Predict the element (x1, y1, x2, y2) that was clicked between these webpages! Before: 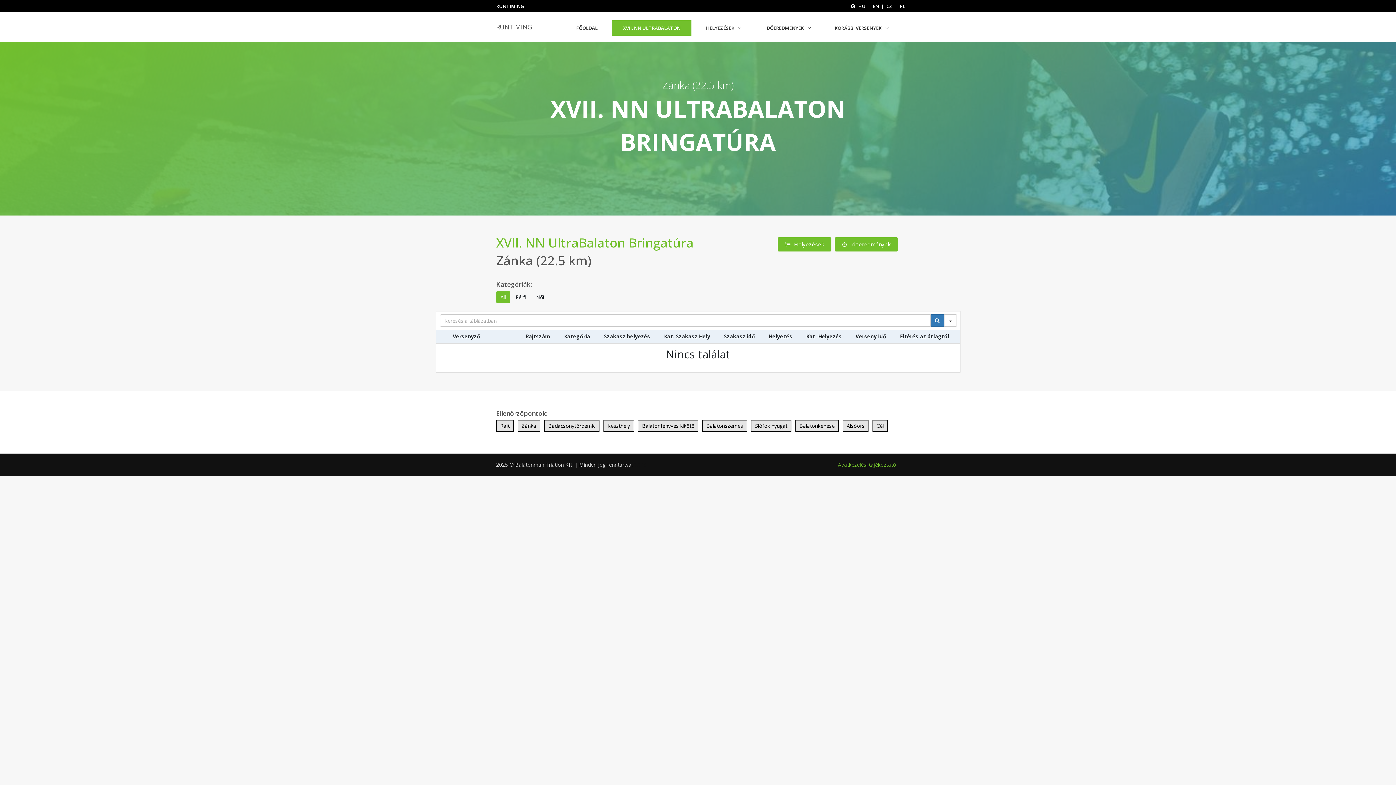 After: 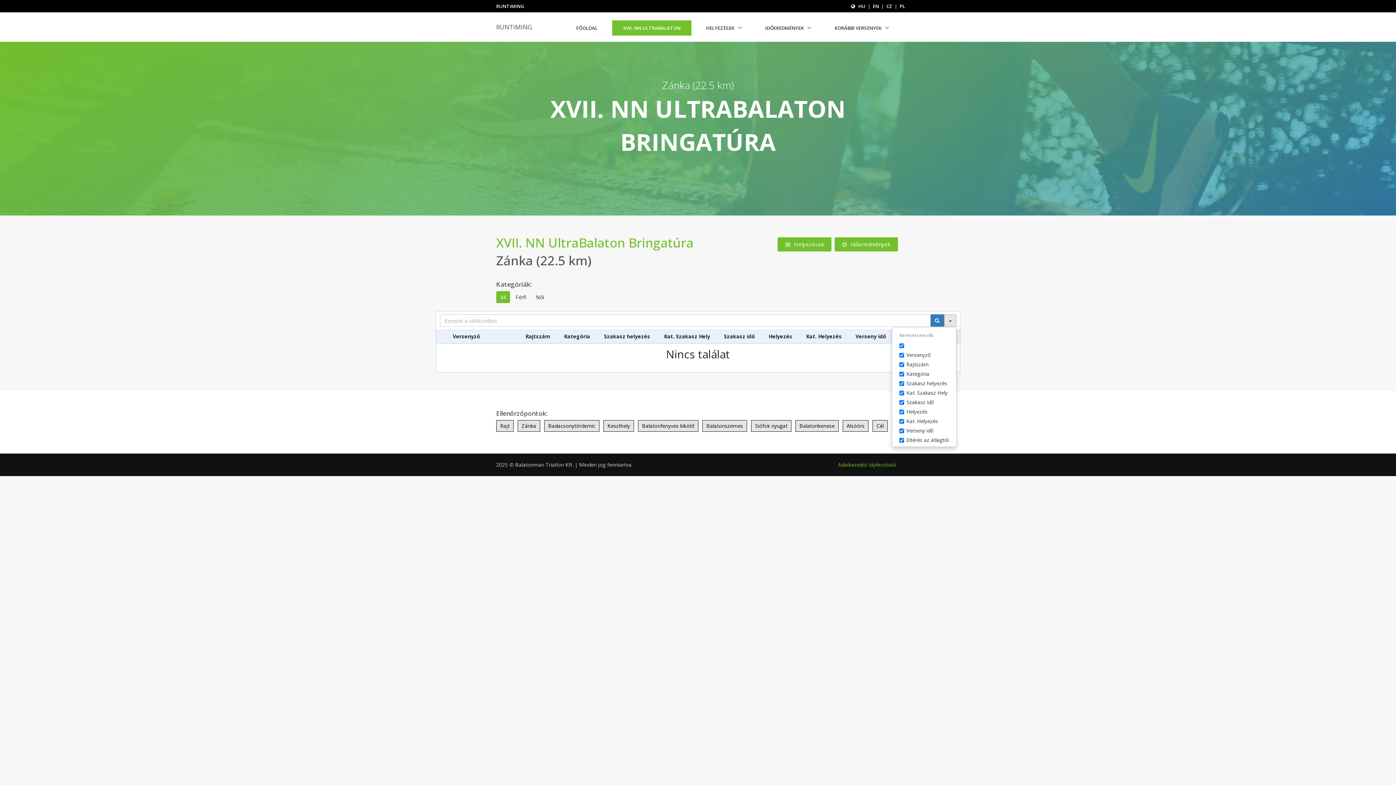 Action: bbox: (944, 314, 956, 327)